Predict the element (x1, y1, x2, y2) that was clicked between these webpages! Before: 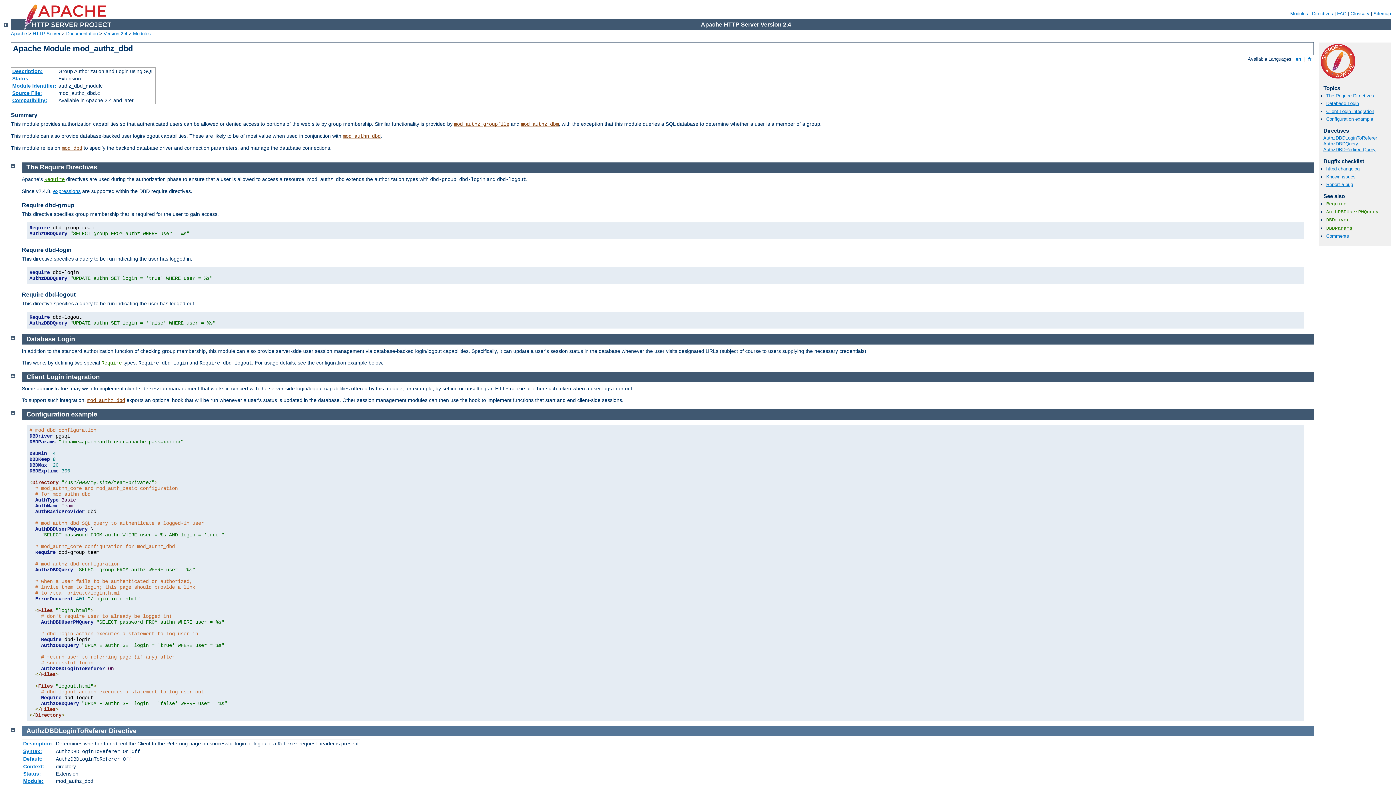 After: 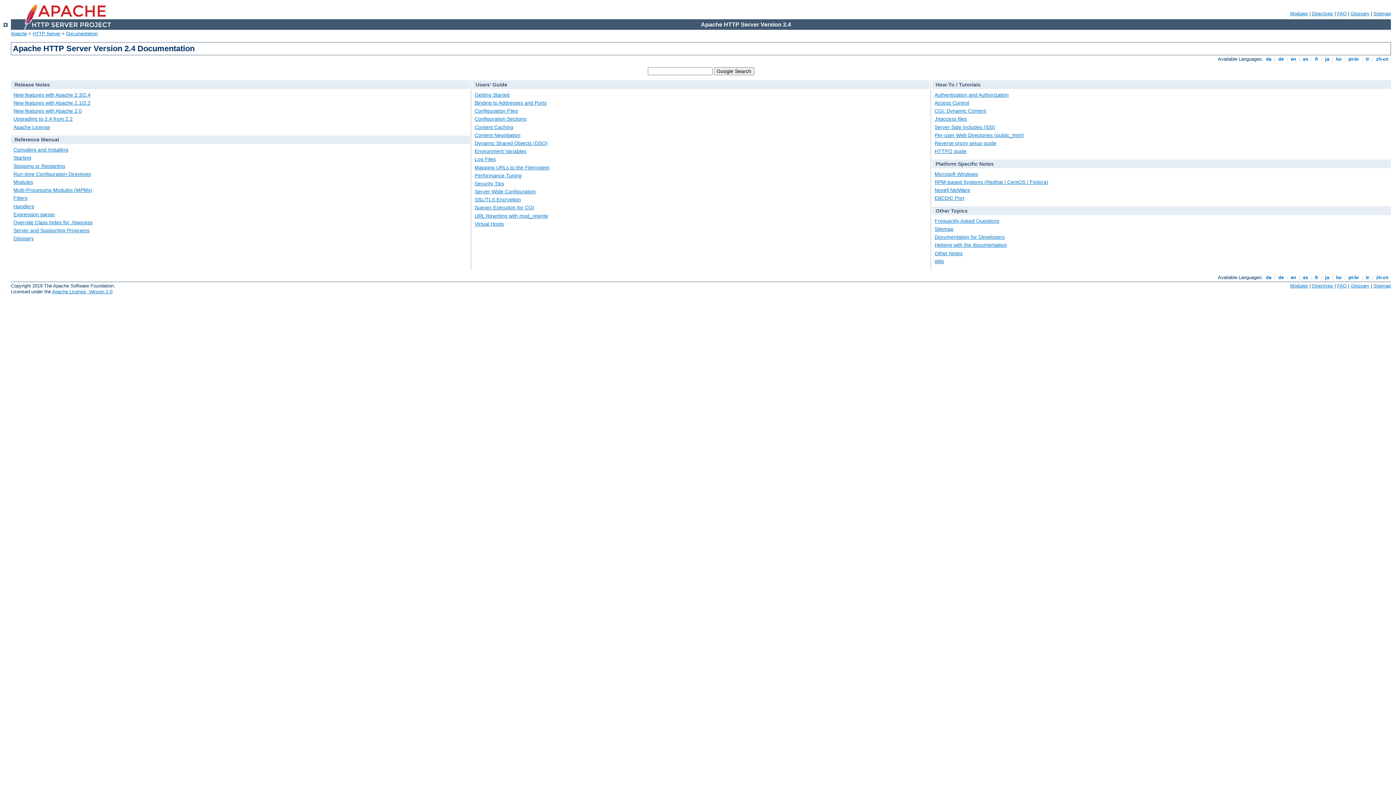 Action: bbox: (103, 30, 127, 36) label: Version 2.4